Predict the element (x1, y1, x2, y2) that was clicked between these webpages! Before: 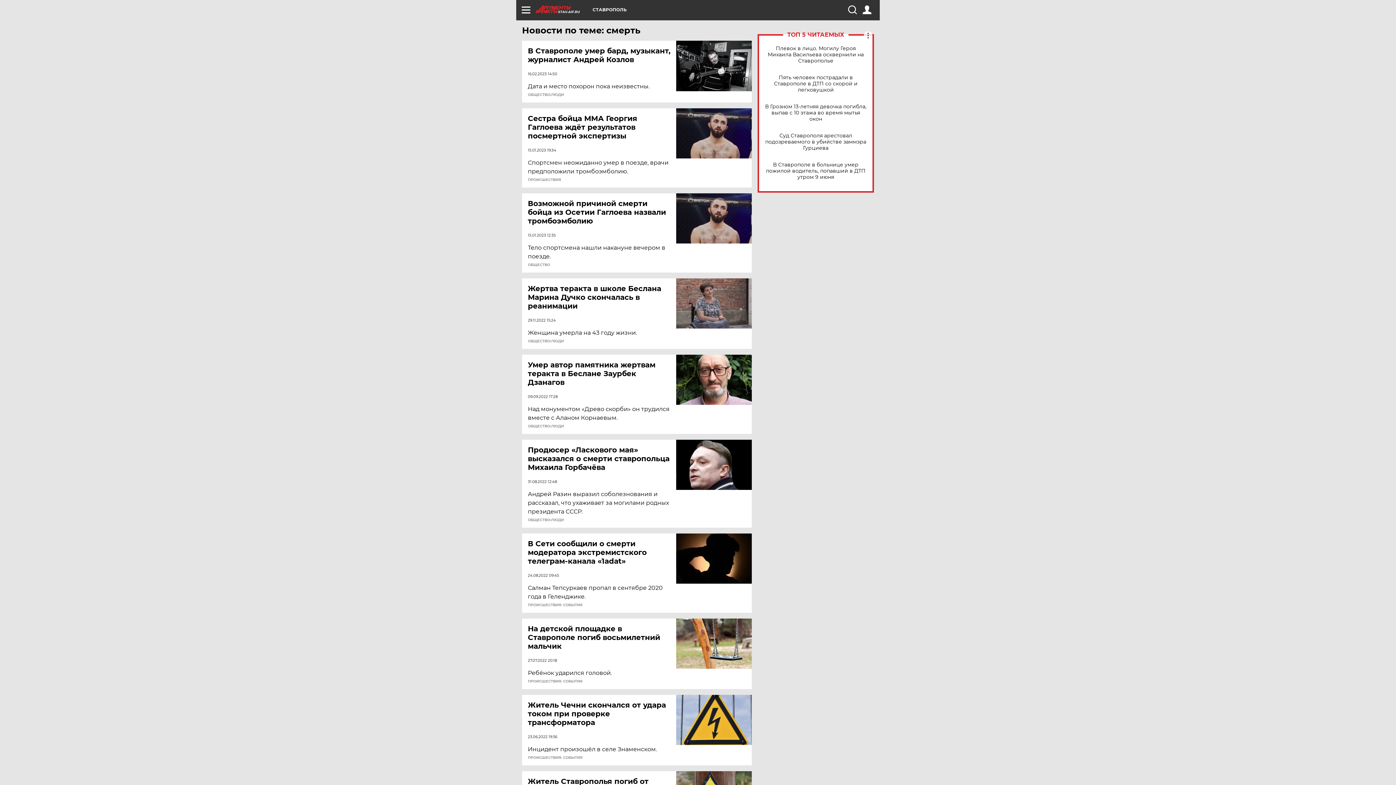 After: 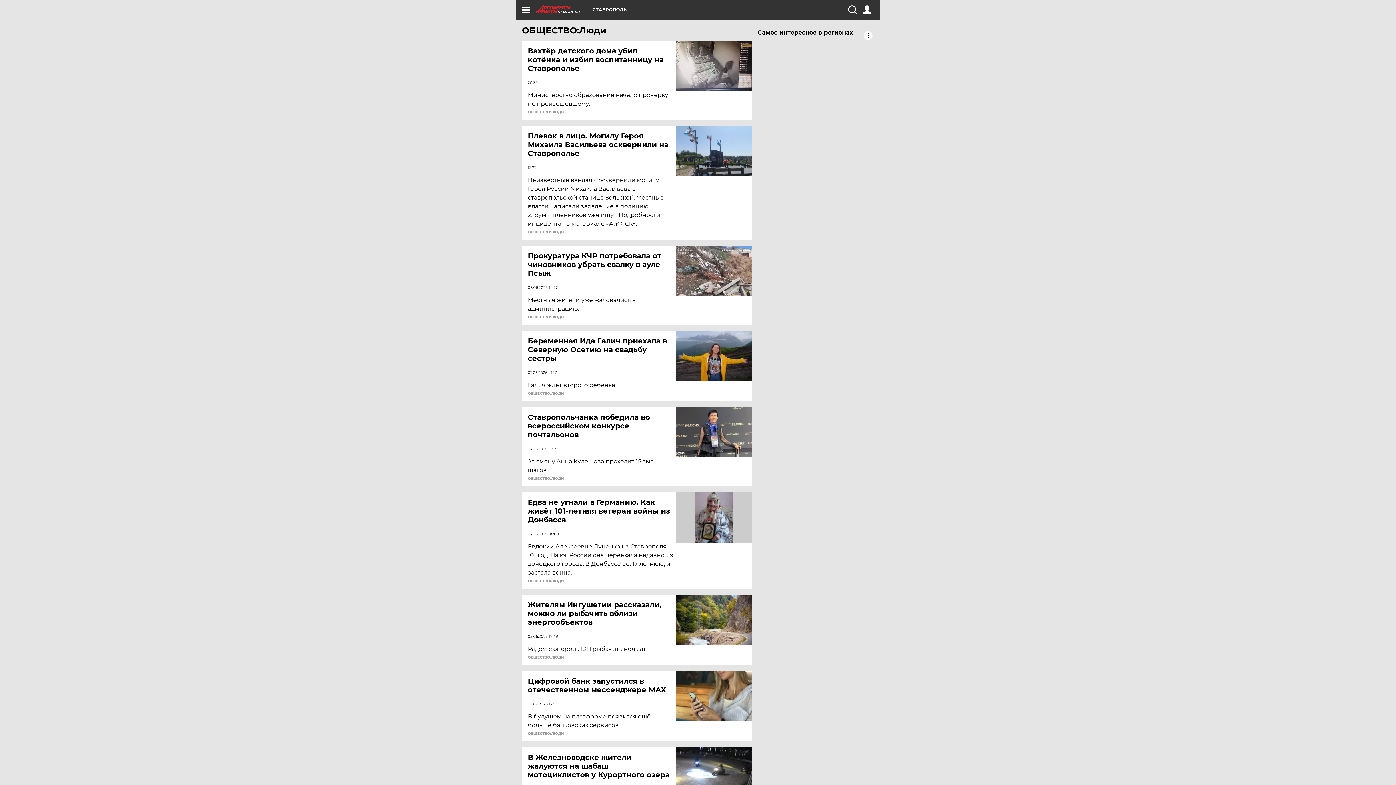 Action: bbox: (528, 518, 564, 522) label: ОБЩЕСТВО:ЛЮДИ